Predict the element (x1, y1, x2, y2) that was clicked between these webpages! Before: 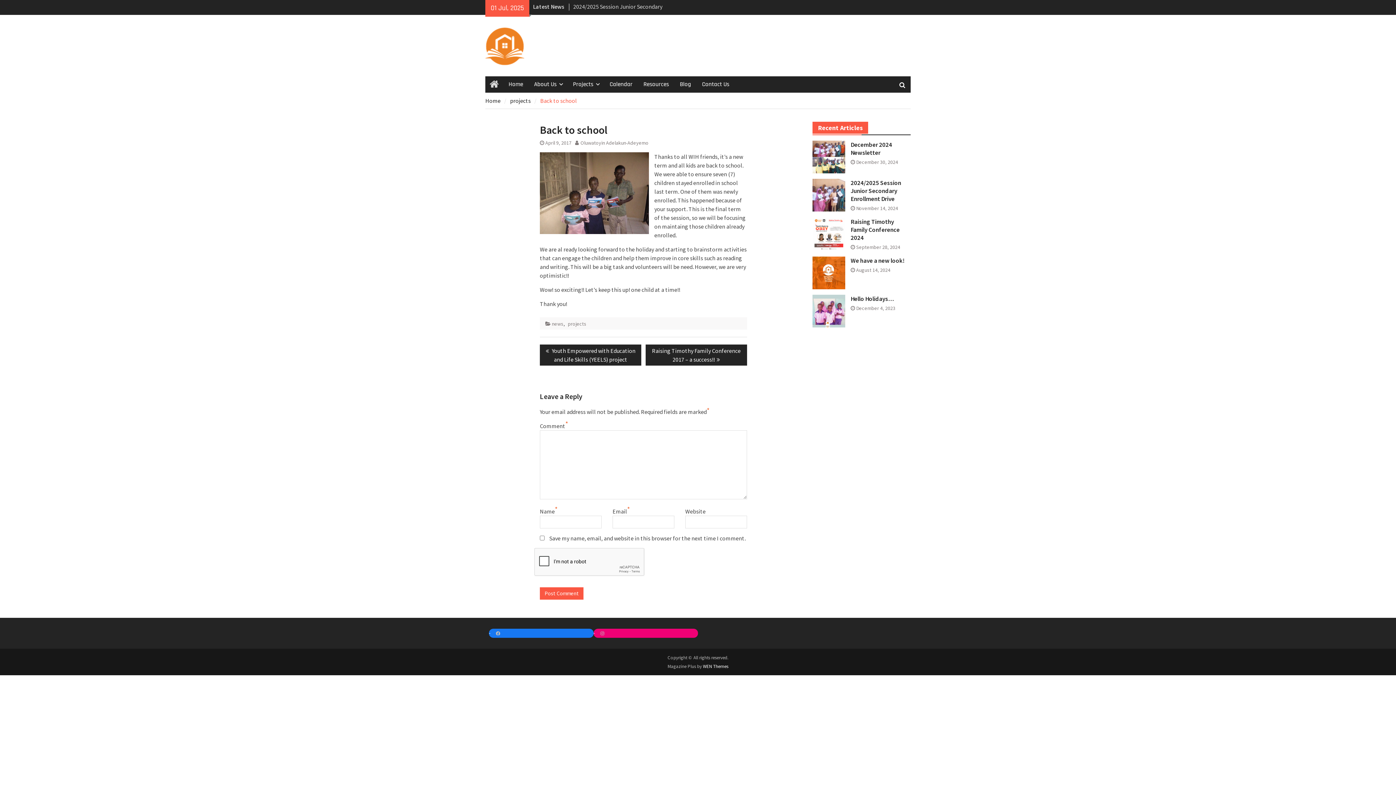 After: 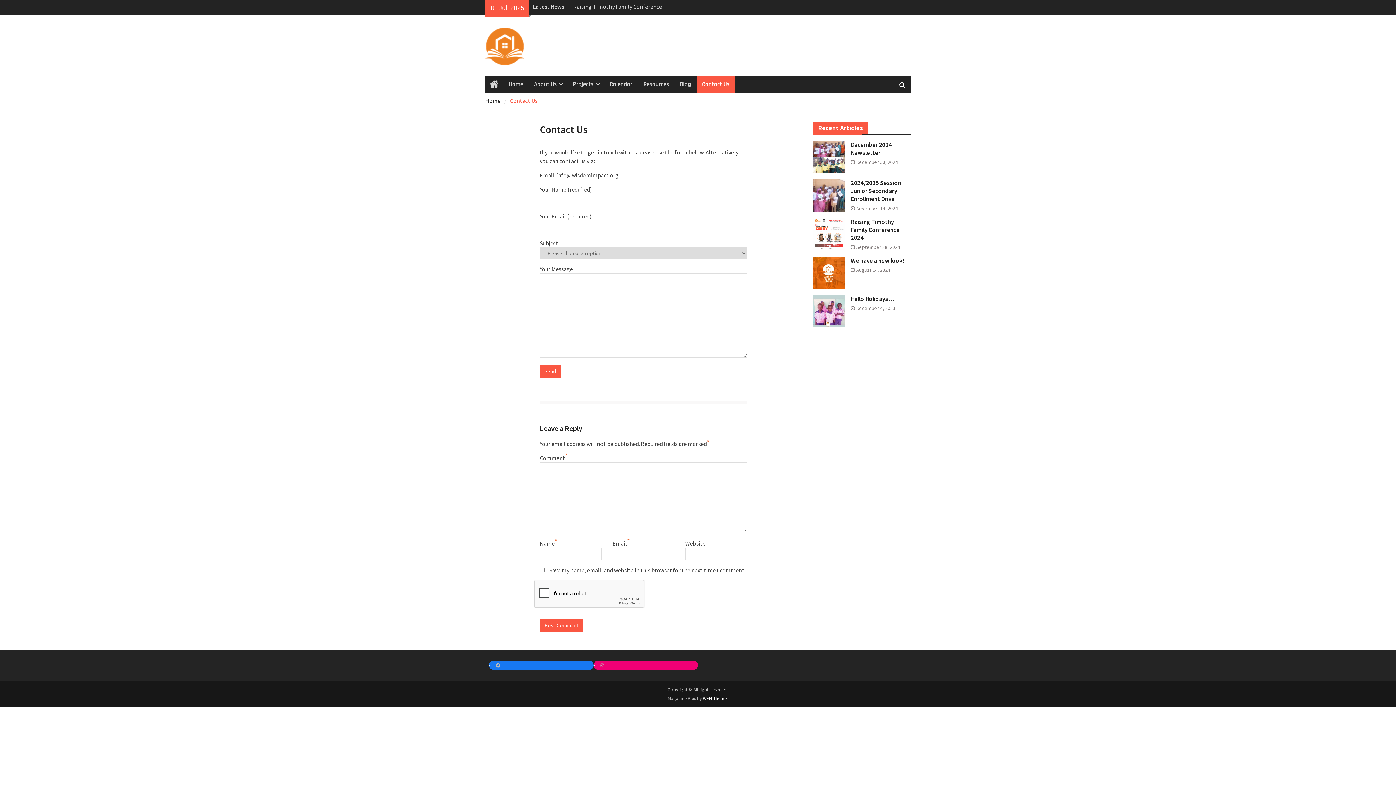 Action: bbox: (696, 76, 734, 92) label: Contact Us